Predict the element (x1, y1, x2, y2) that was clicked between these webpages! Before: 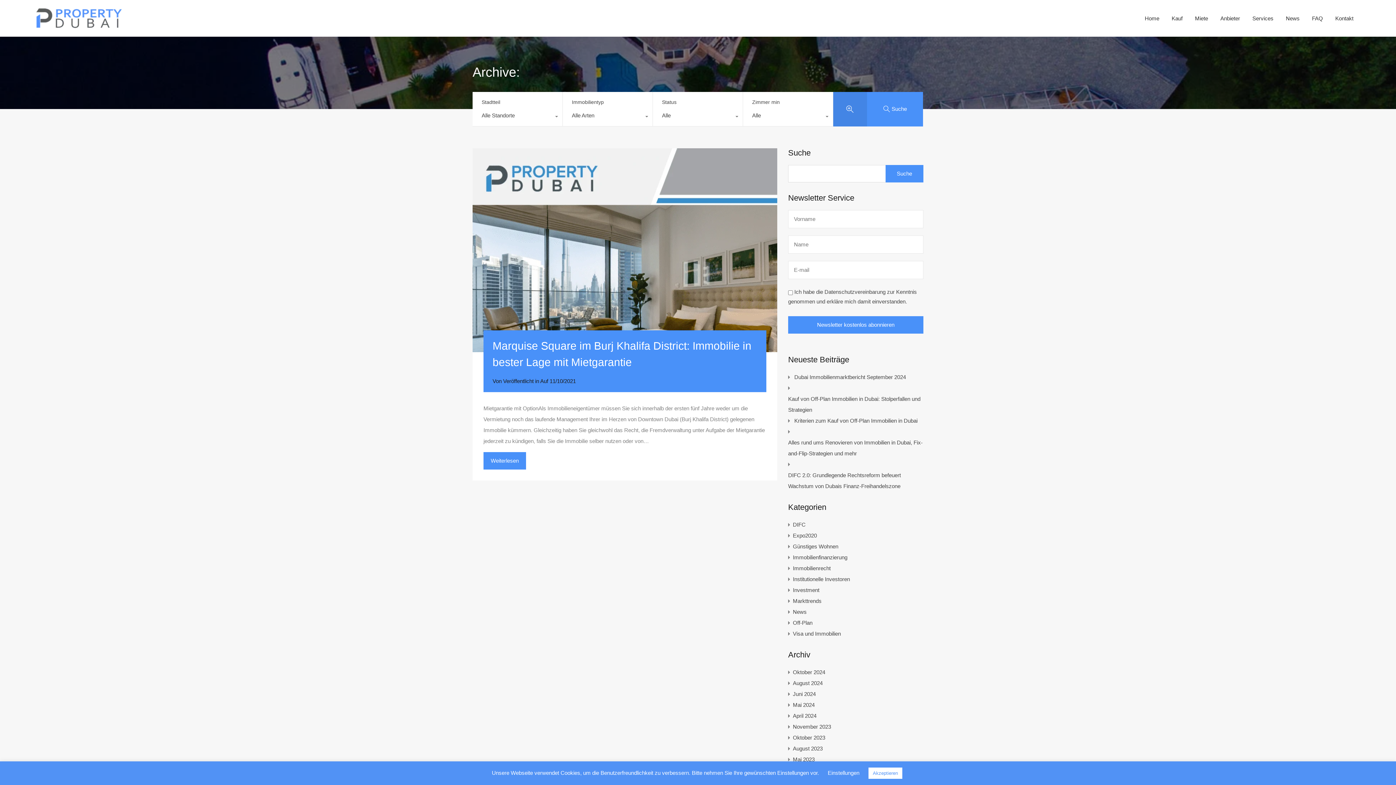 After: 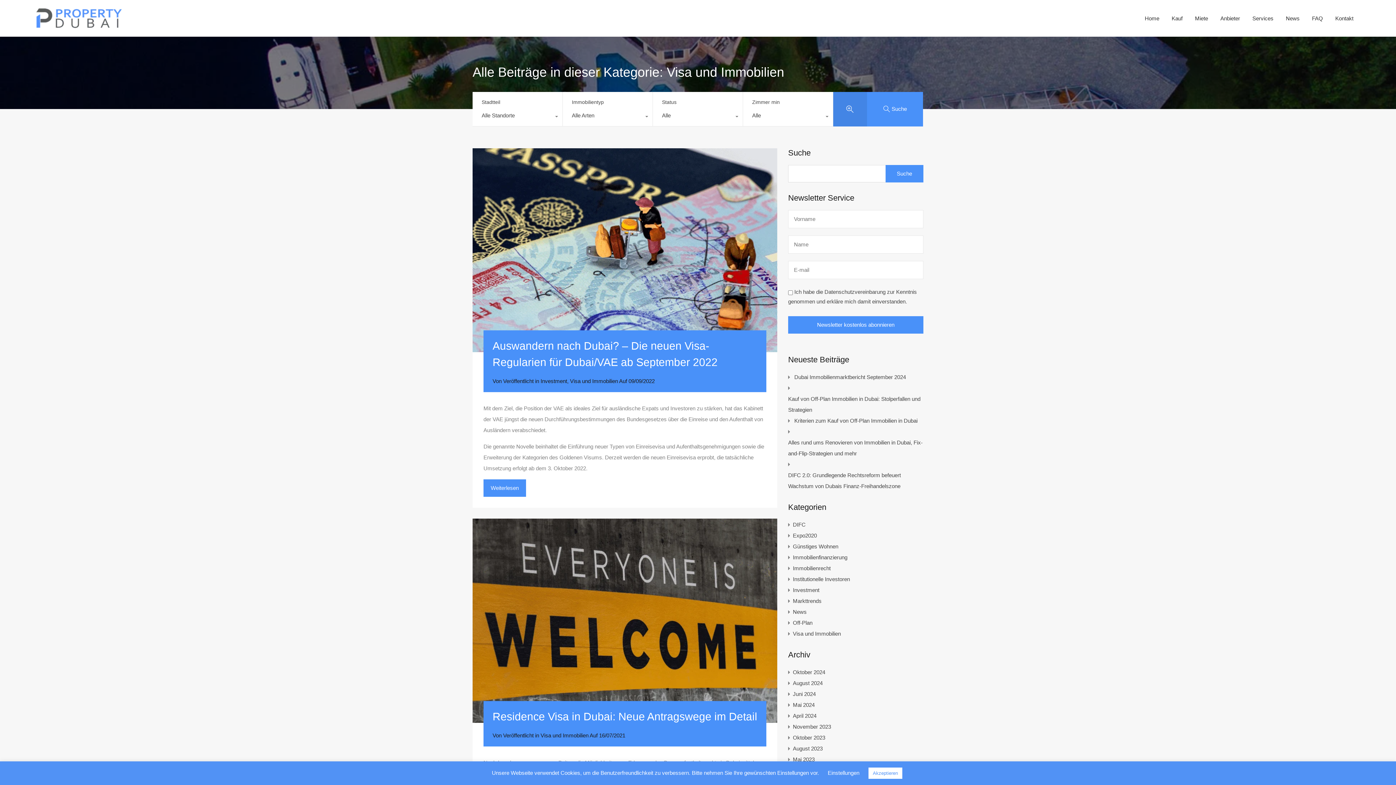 Action: bbox: (793, 628, 841, 639) label: Visa und Immobilien